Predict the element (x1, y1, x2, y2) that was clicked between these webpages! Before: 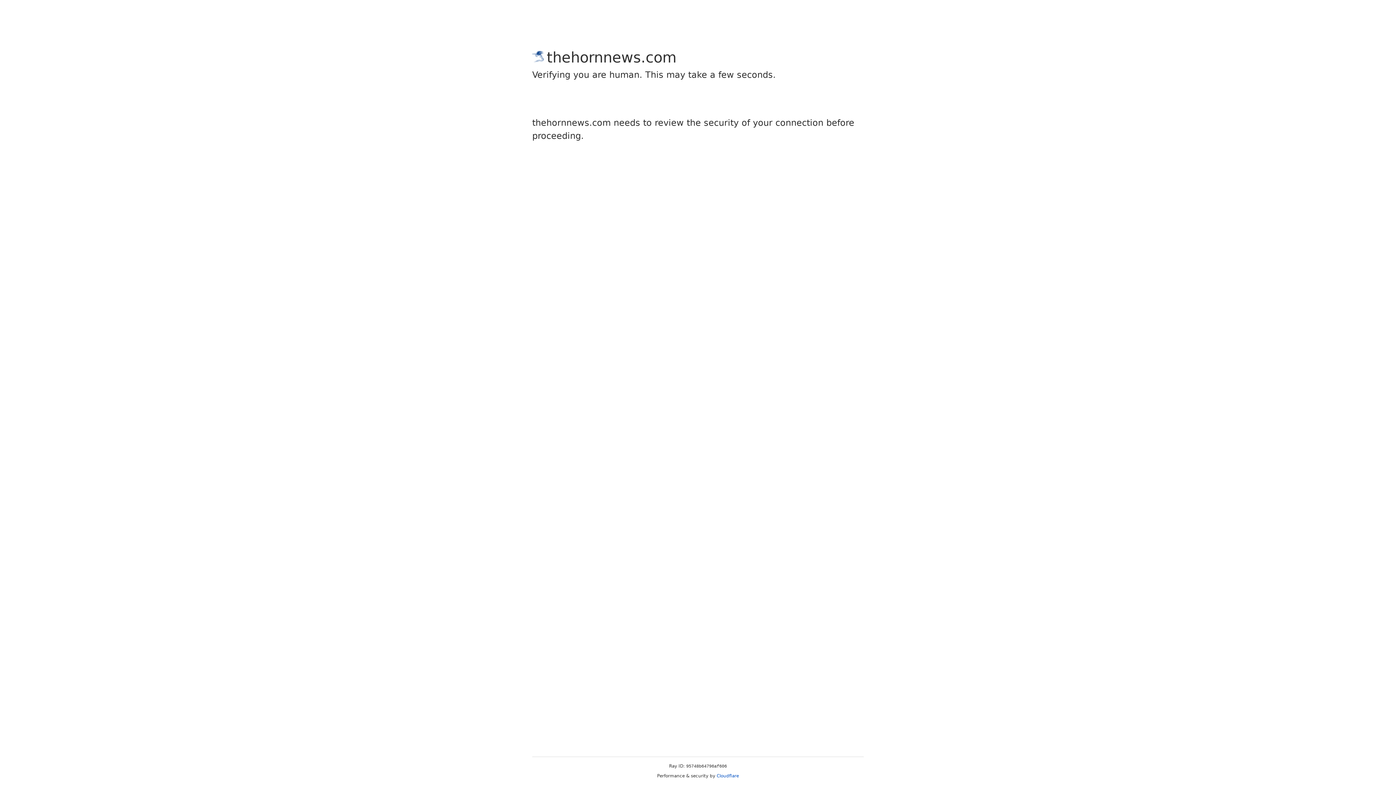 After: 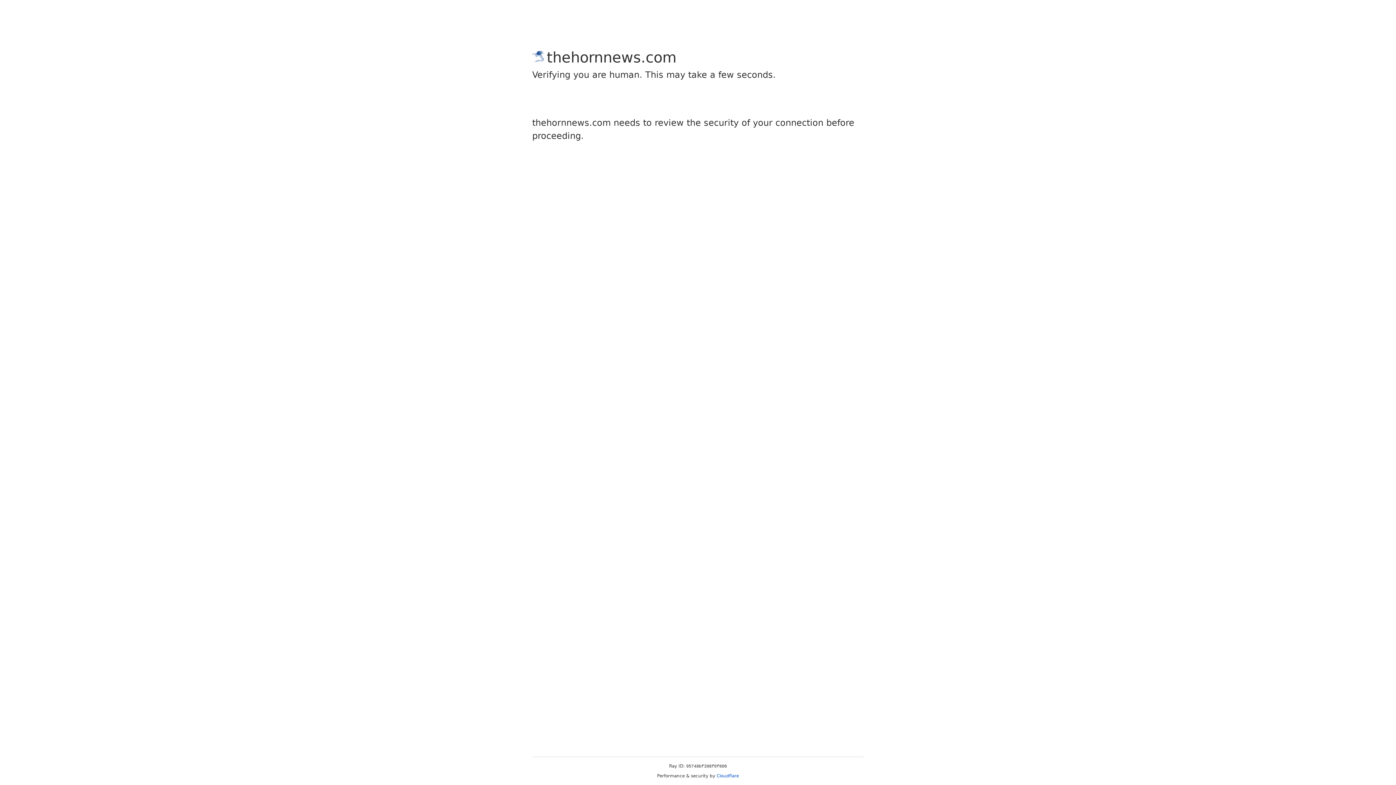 Action: bbox: (716, 773, 739, 778) label: Cloudflare